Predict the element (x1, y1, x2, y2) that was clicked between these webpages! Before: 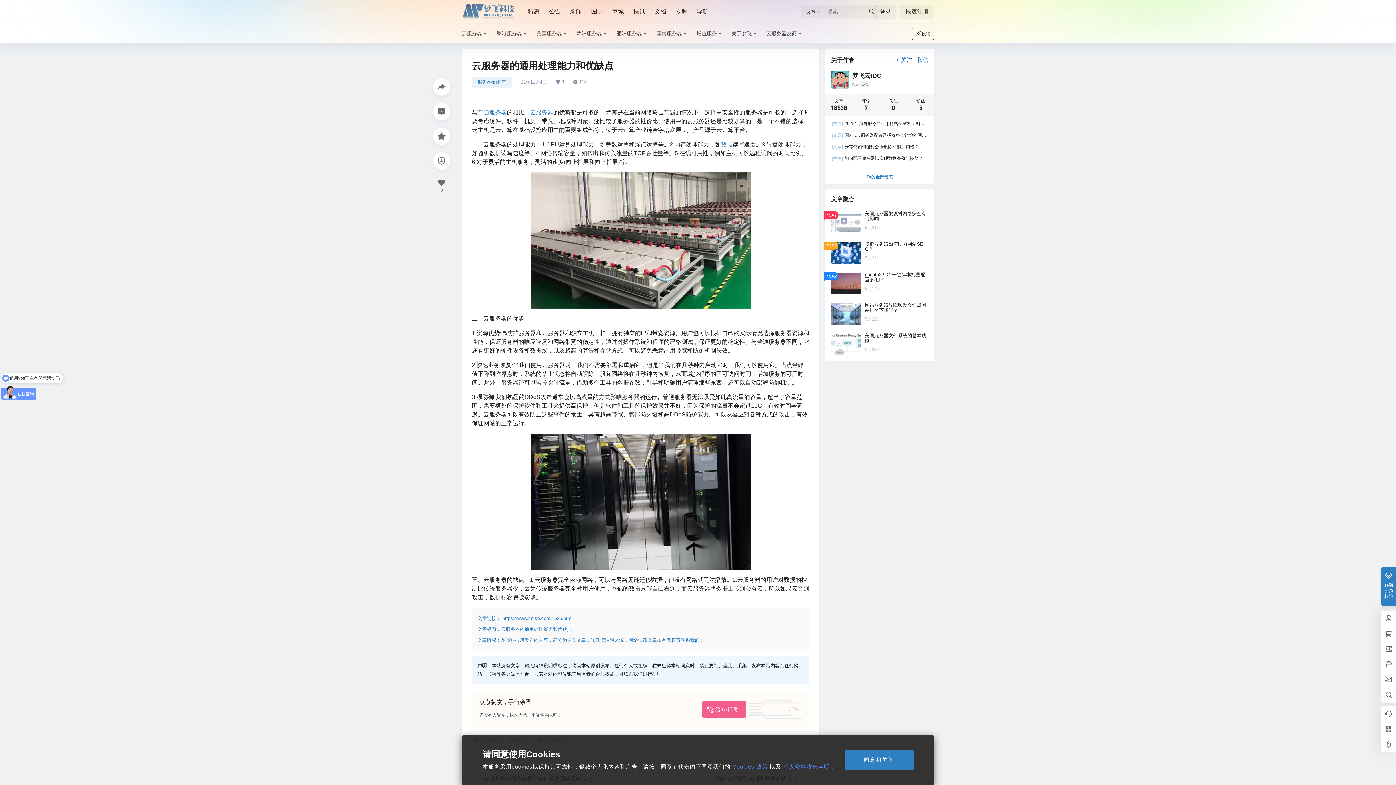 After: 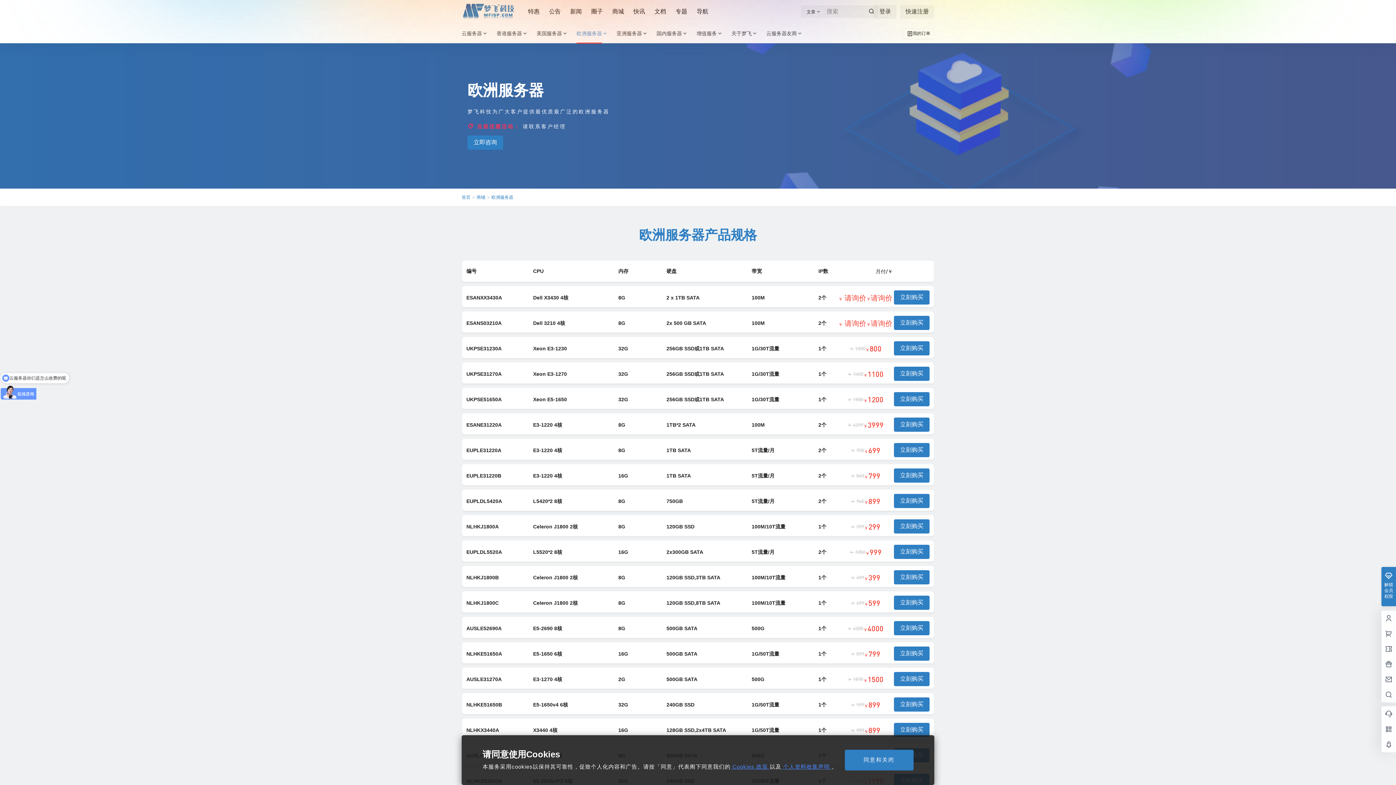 Action: bbox: (572, 23, 612, 43) label: 欧洲服务器